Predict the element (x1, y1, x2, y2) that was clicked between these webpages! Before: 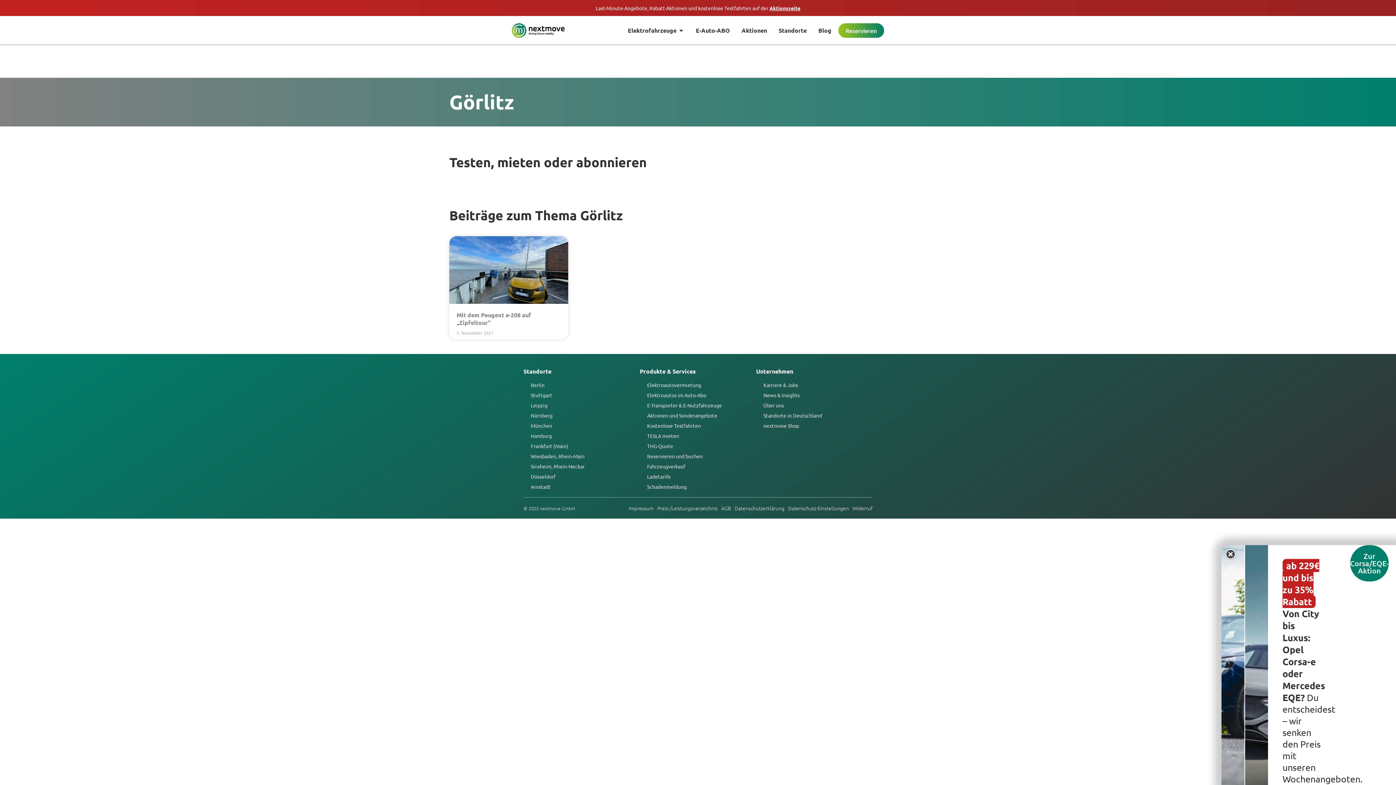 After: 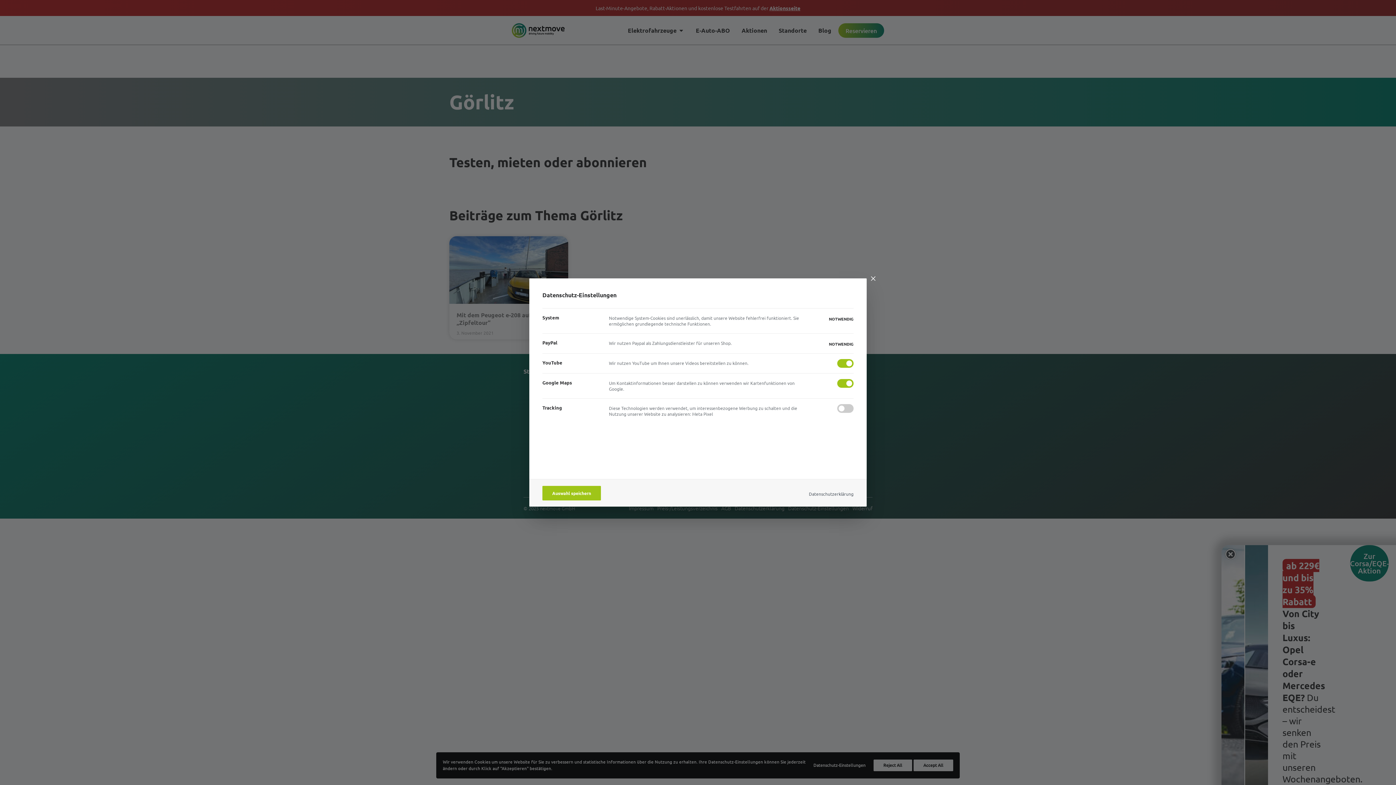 Action: label: Datenschutz-Einstellungen bbox: (788, 505, 849, 511)